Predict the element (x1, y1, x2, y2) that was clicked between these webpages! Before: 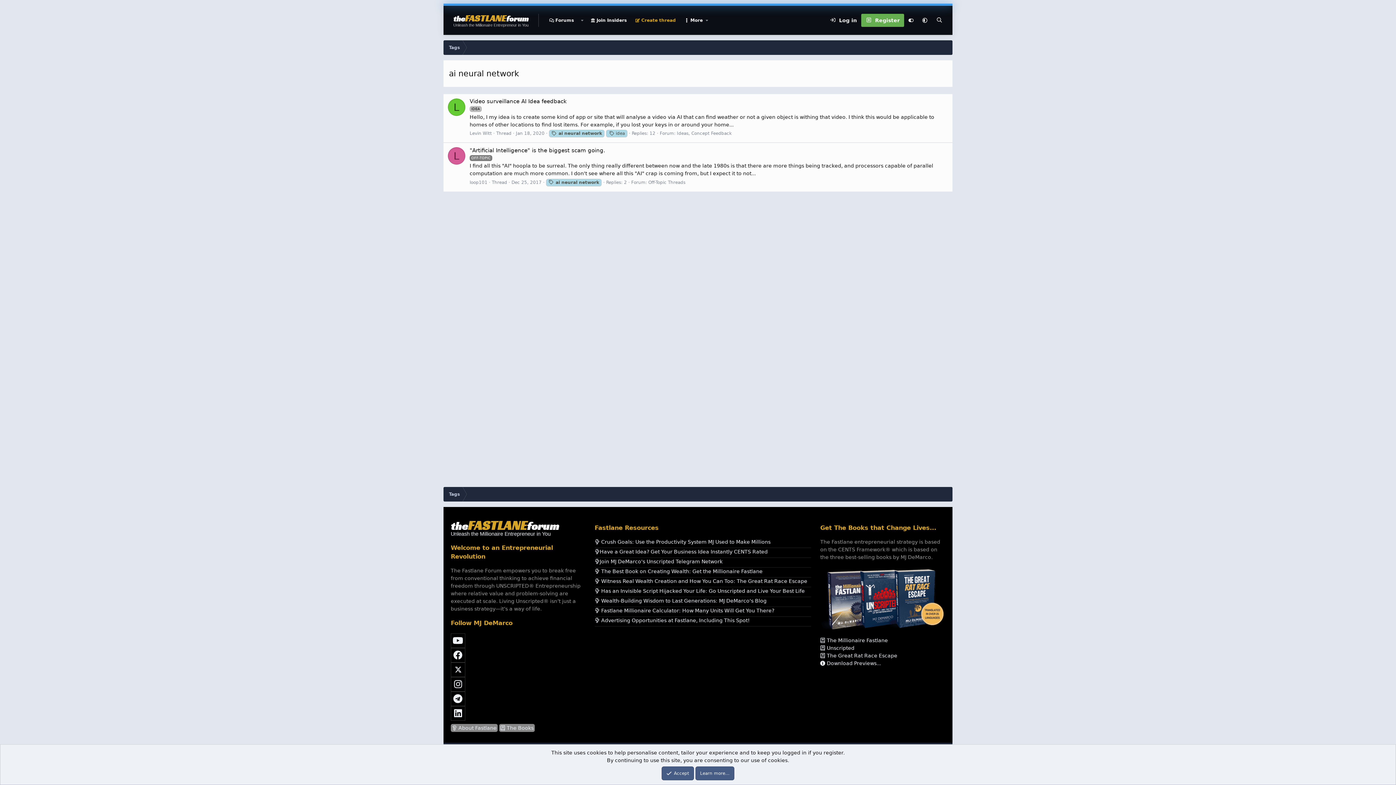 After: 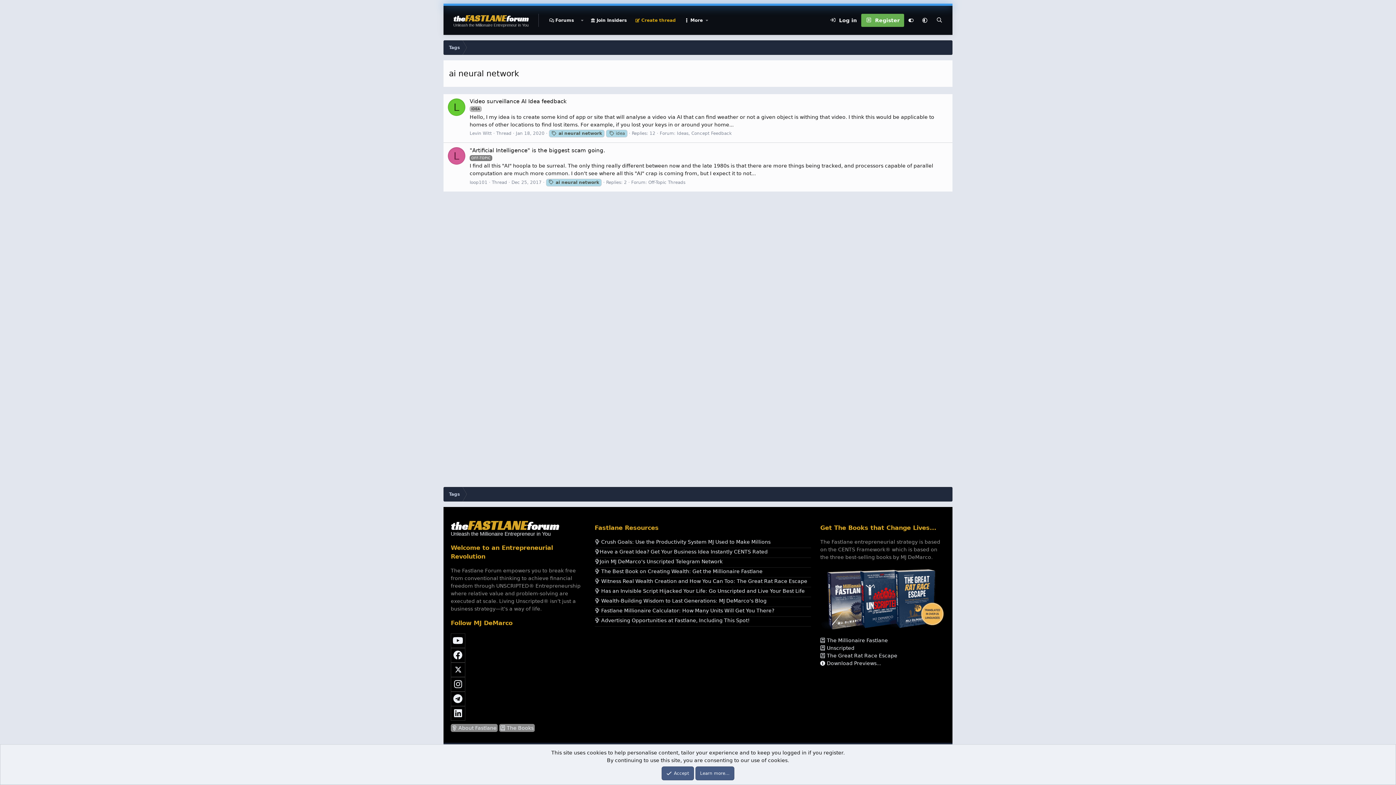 Action: bbox: (450, 706, 465, 721)